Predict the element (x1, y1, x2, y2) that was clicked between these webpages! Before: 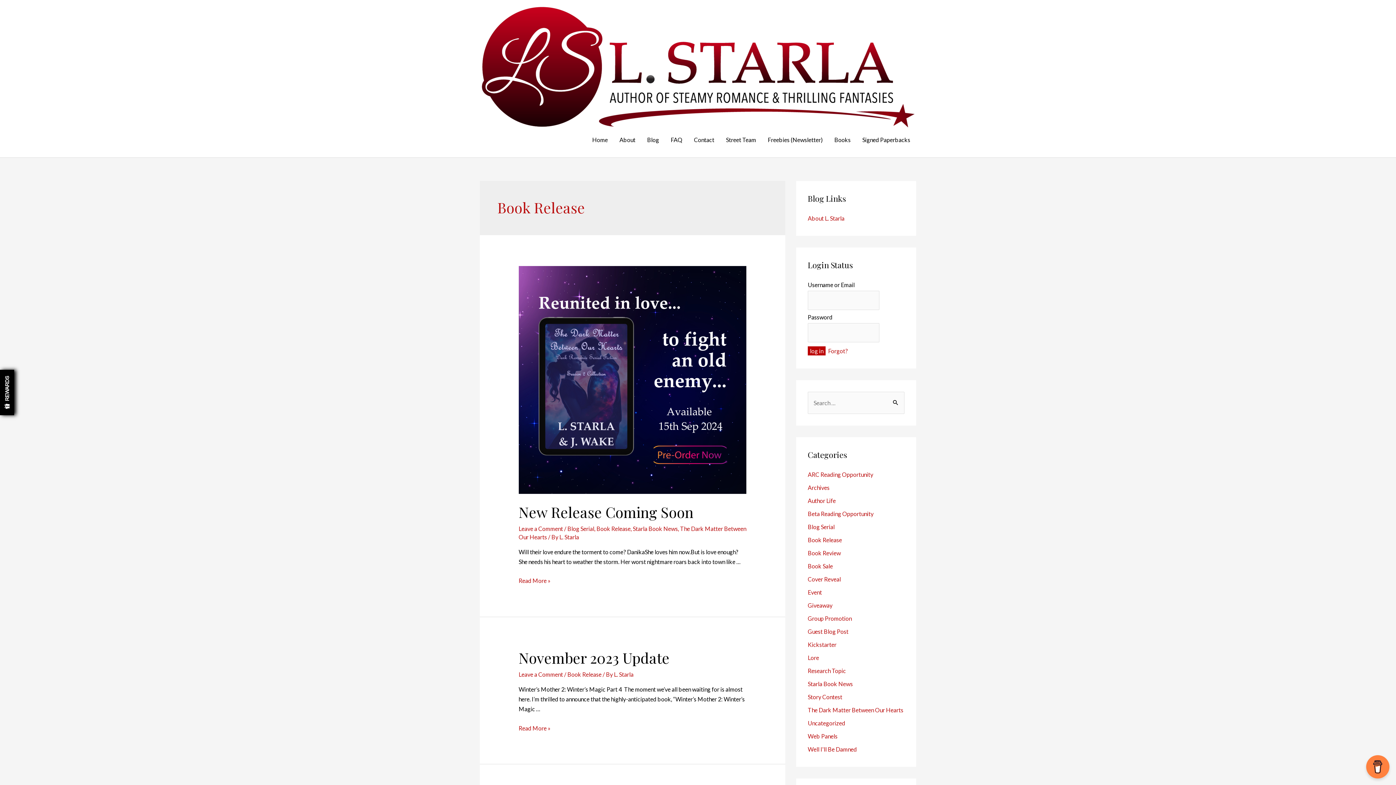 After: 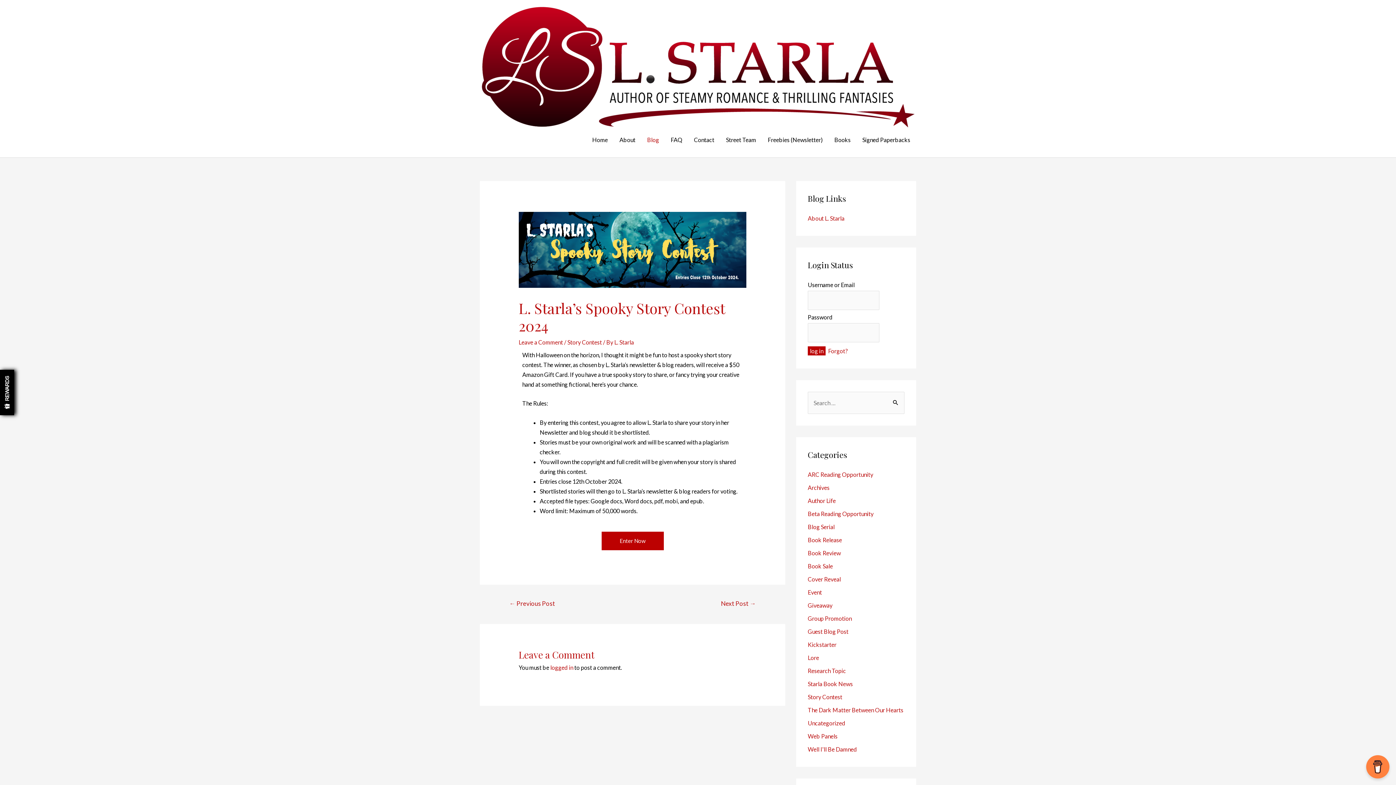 Action: bbox: (641, 128, 665, 151) label: Blog